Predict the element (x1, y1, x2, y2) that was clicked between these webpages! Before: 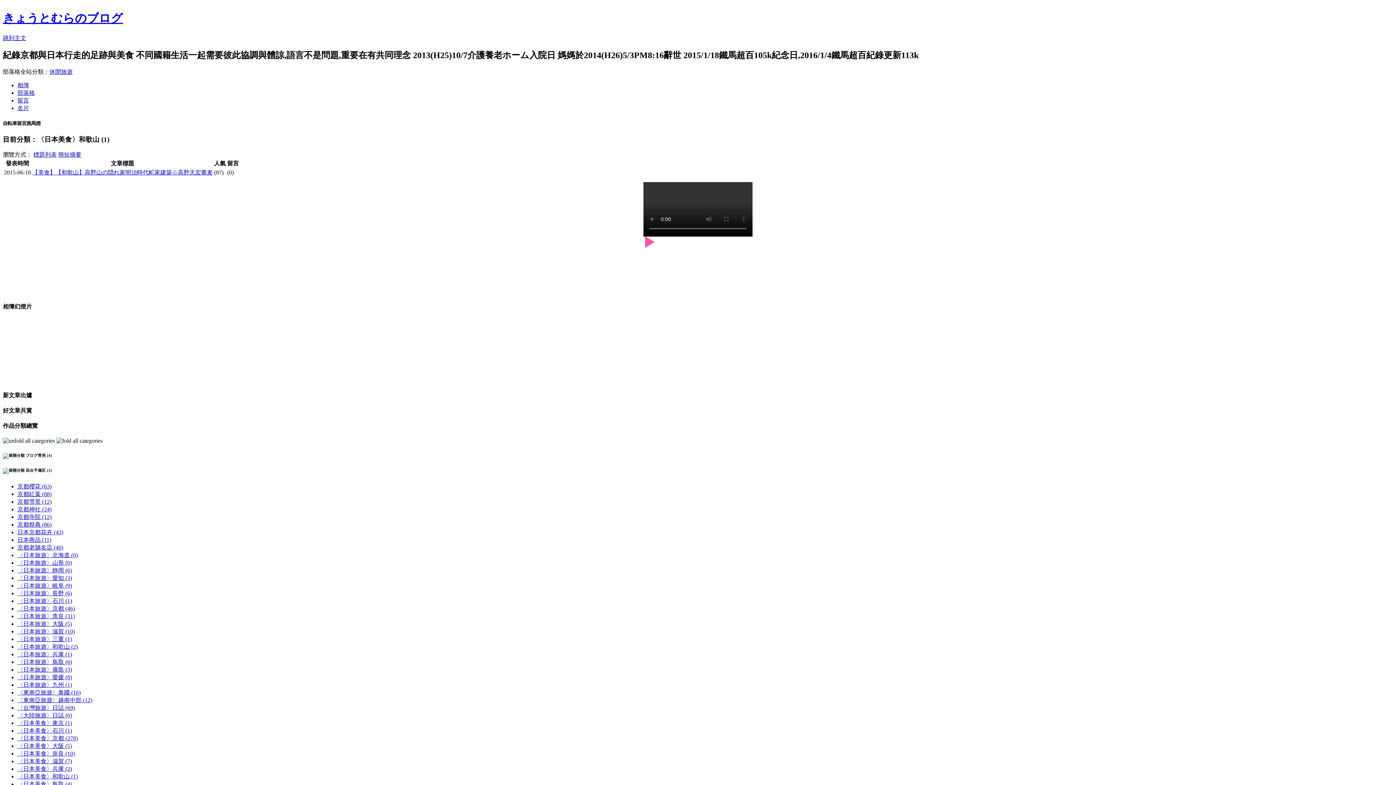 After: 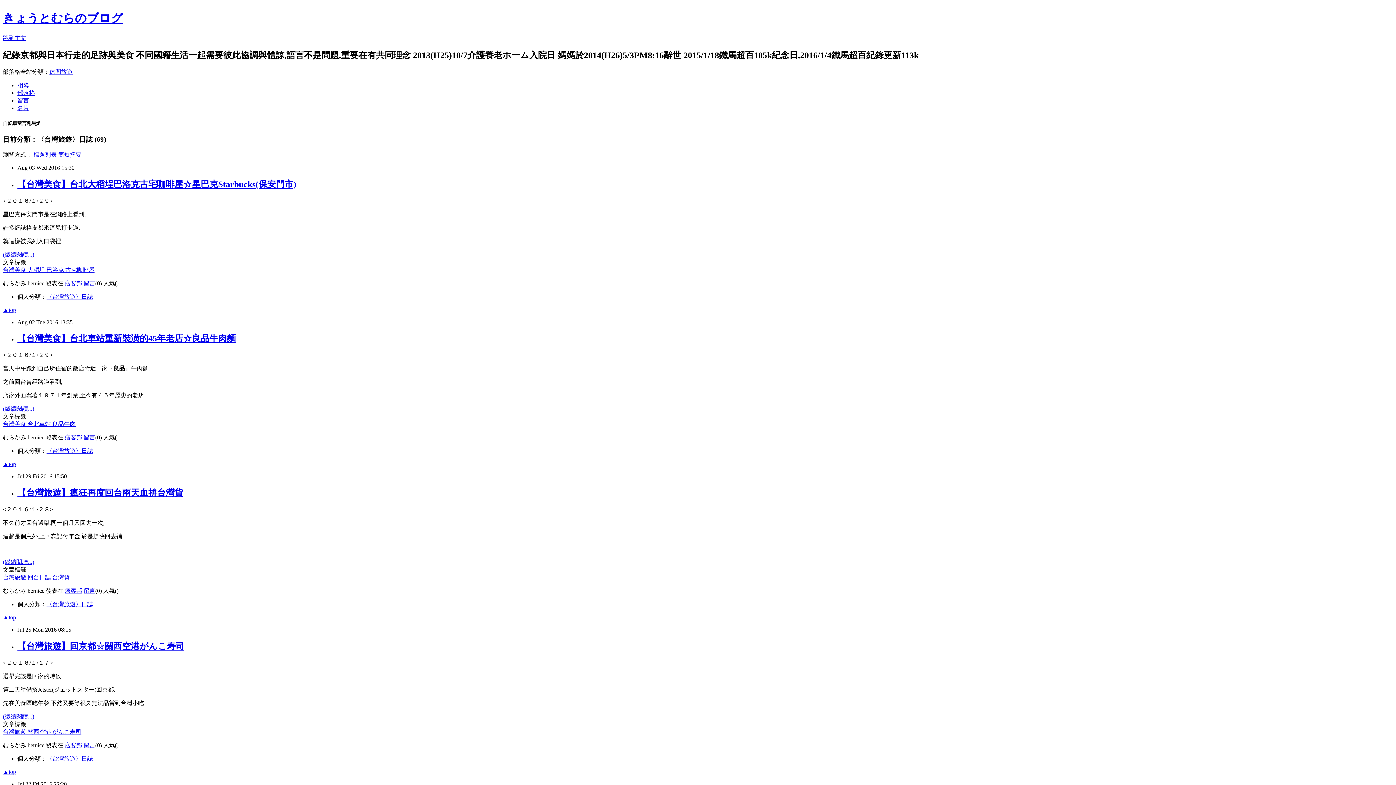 Action: label: 〈台灣旅遊〉日誌 (69) bbox: (17, 705, 74, 711)